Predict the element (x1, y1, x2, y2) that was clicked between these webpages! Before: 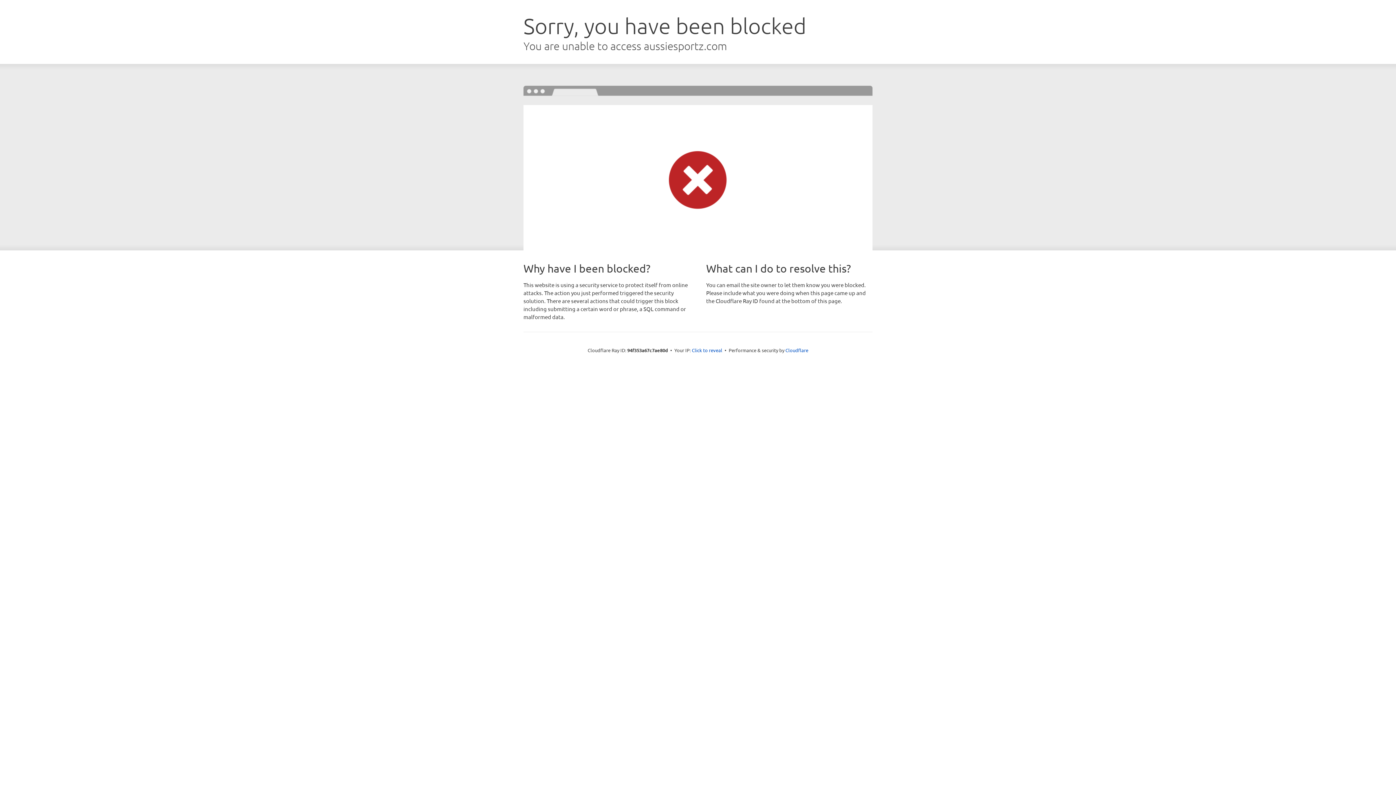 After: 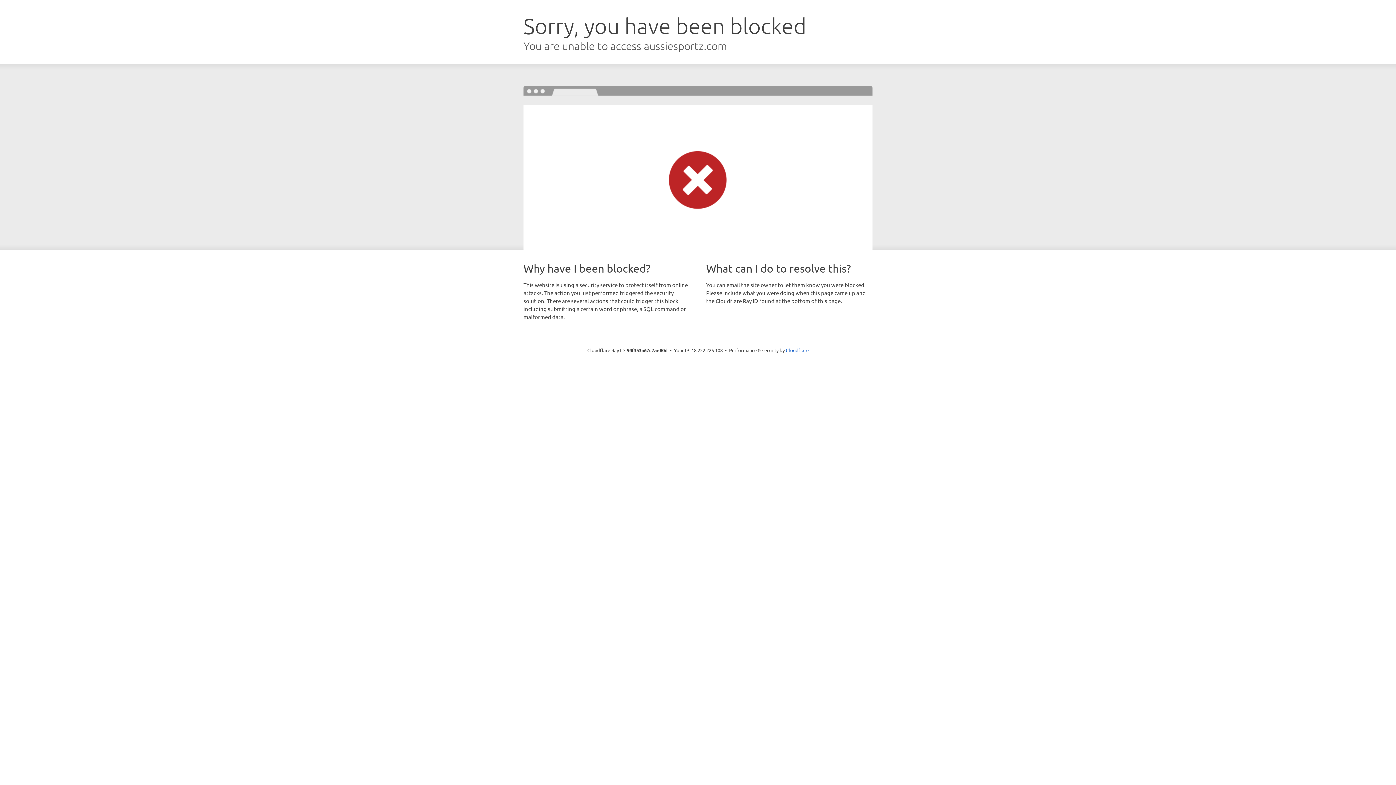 Action: label: Click to reveal bbox: (692, 346, 722, 353)